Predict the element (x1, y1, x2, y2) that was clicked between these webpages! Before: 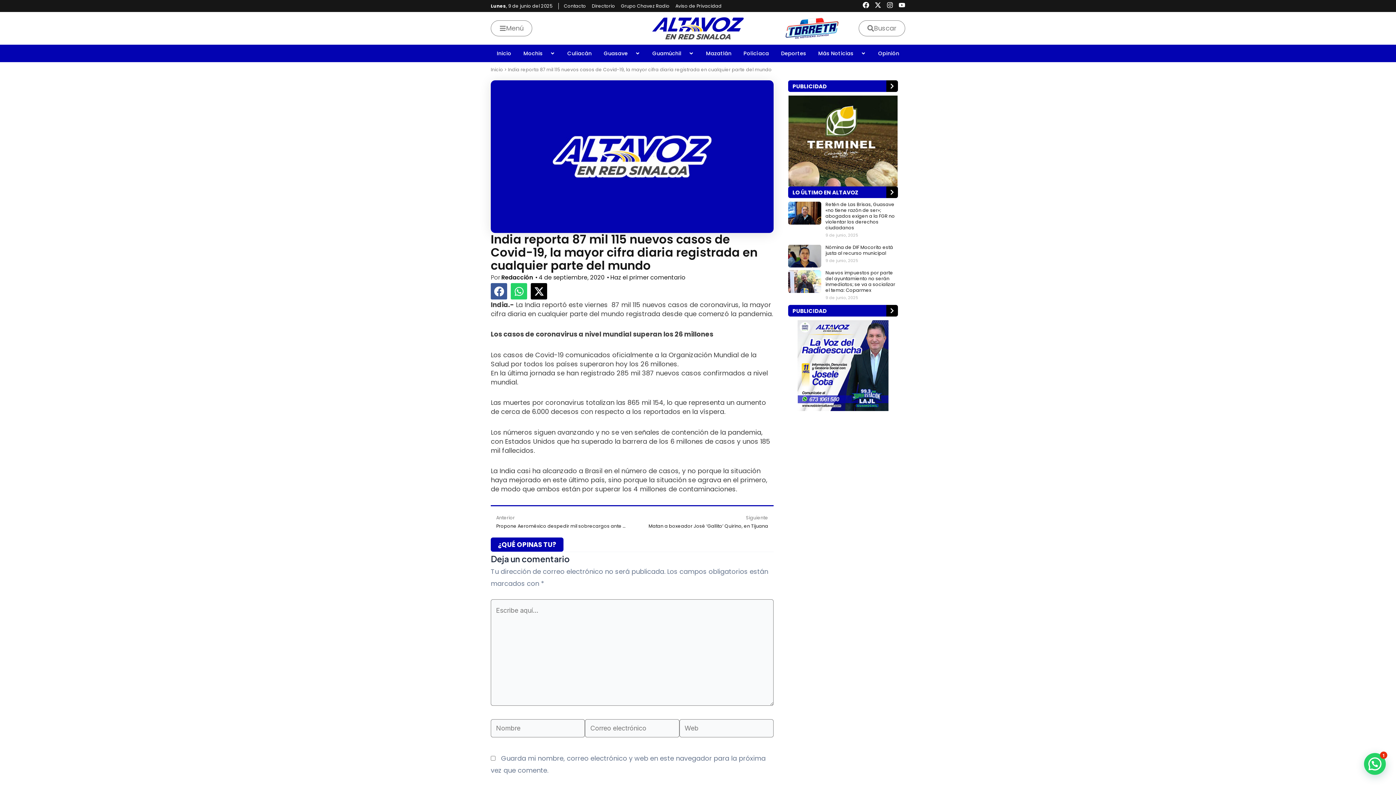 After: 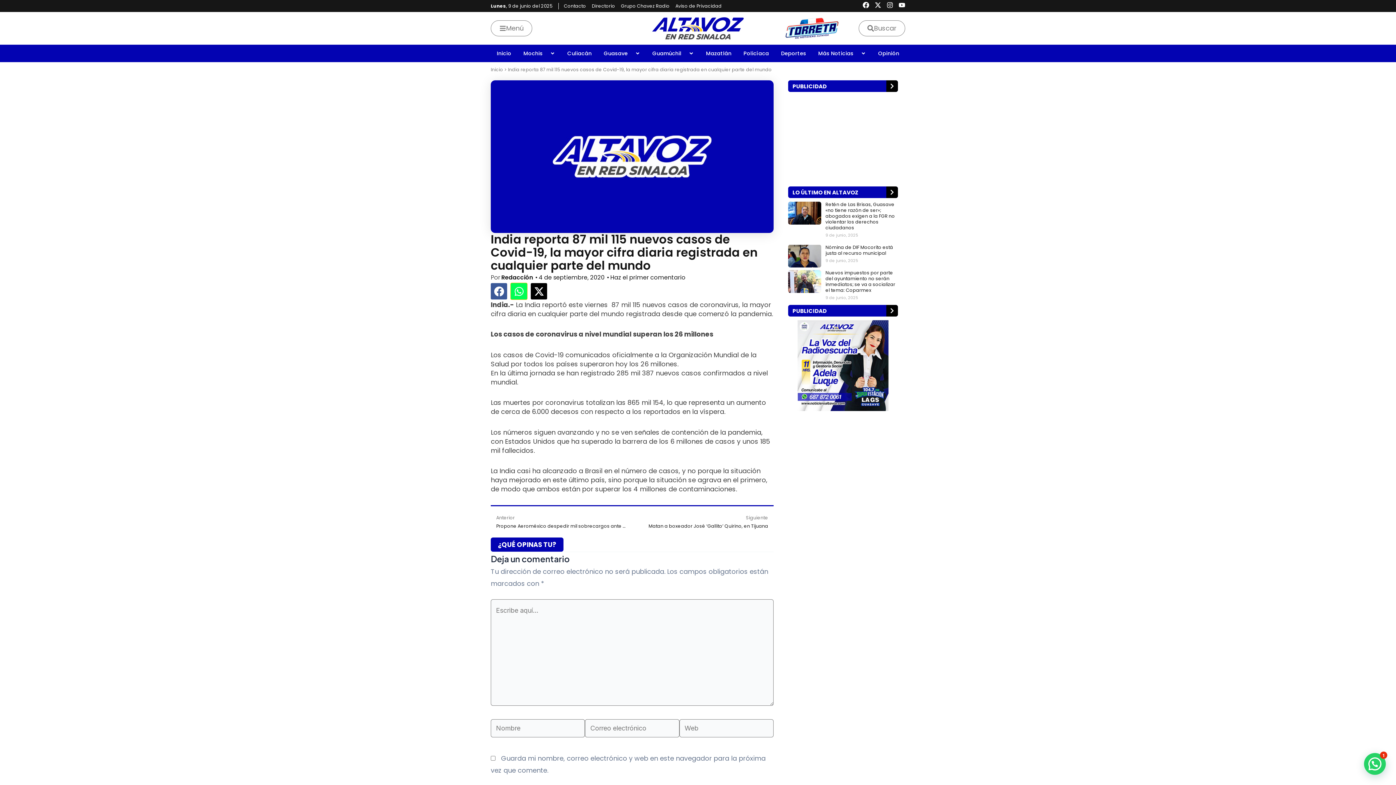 Action: label: Compartir en whatsapp bbox: (510, 283, 527, 299)